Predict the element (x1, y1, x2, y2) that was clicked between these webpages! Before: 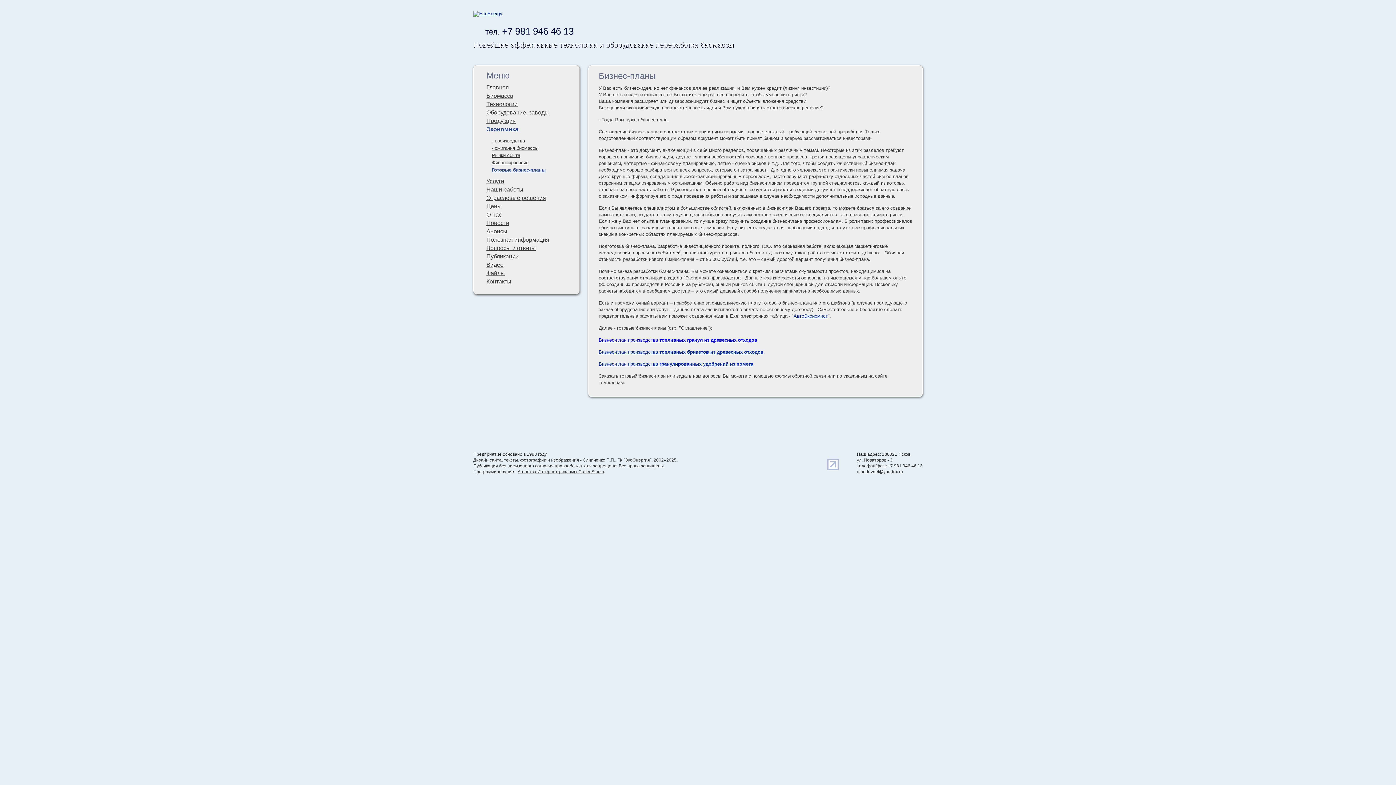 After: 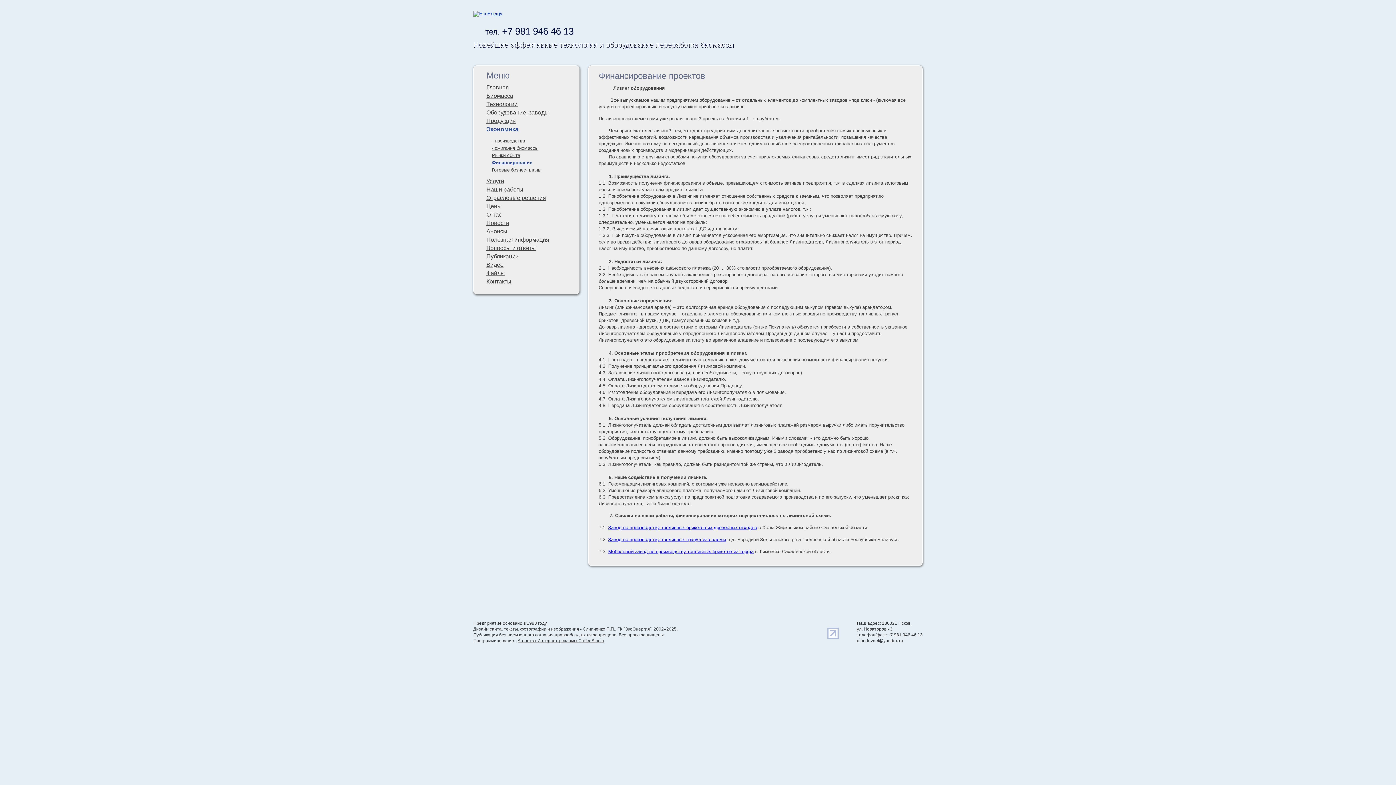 Action: label: Финансирование bbox: (492, 160, 528, 165)